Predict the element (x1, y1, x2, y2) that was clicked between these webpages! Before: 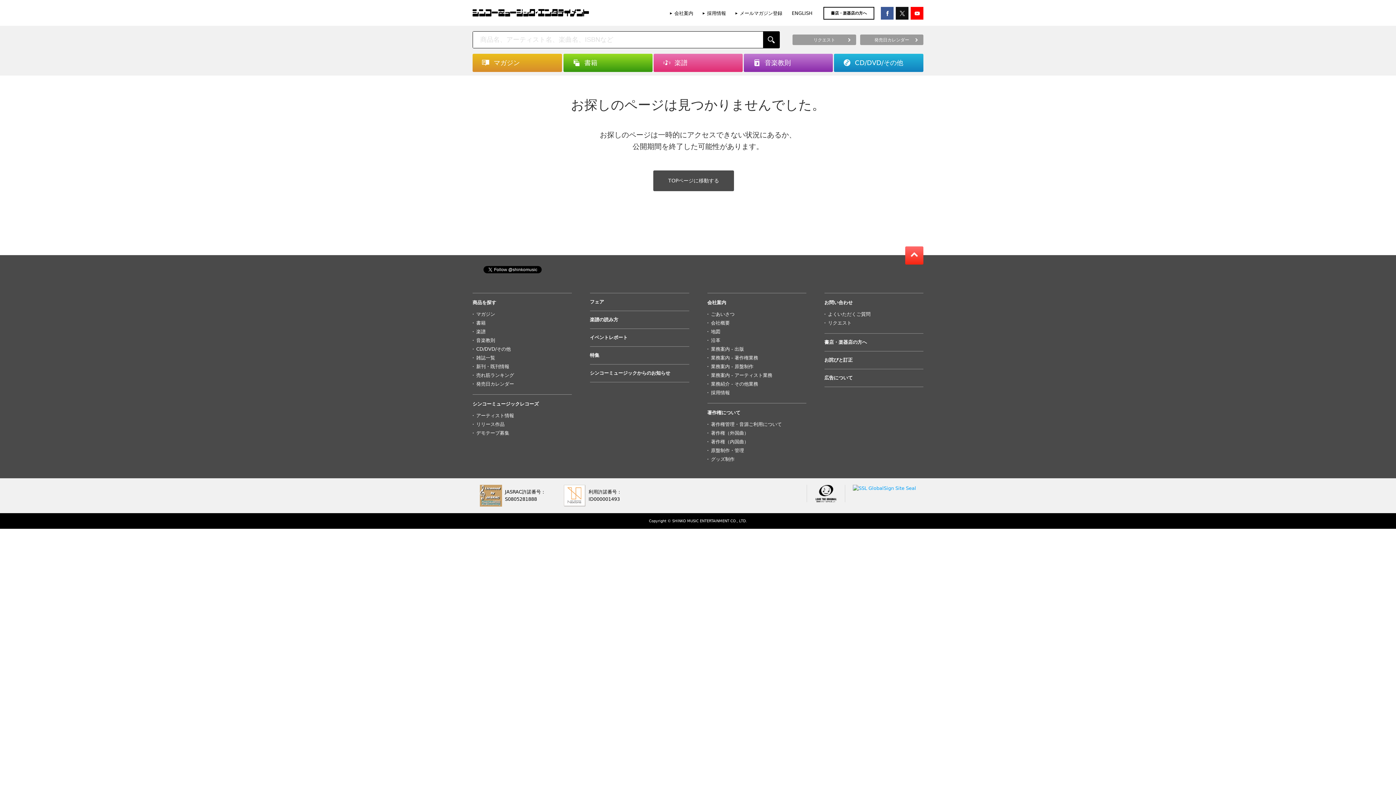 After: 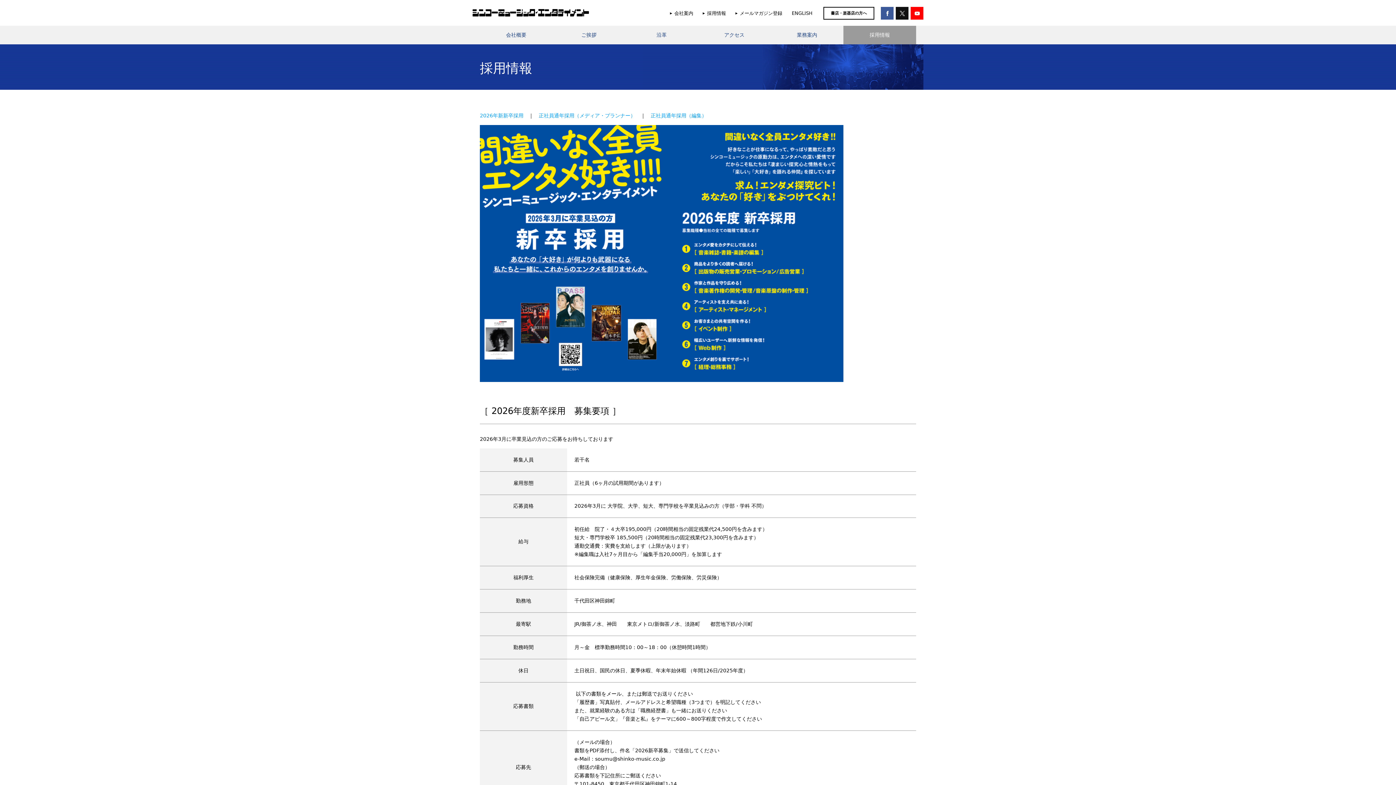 Action: bbox: (702, 10, 726, 15) label: 採用情報